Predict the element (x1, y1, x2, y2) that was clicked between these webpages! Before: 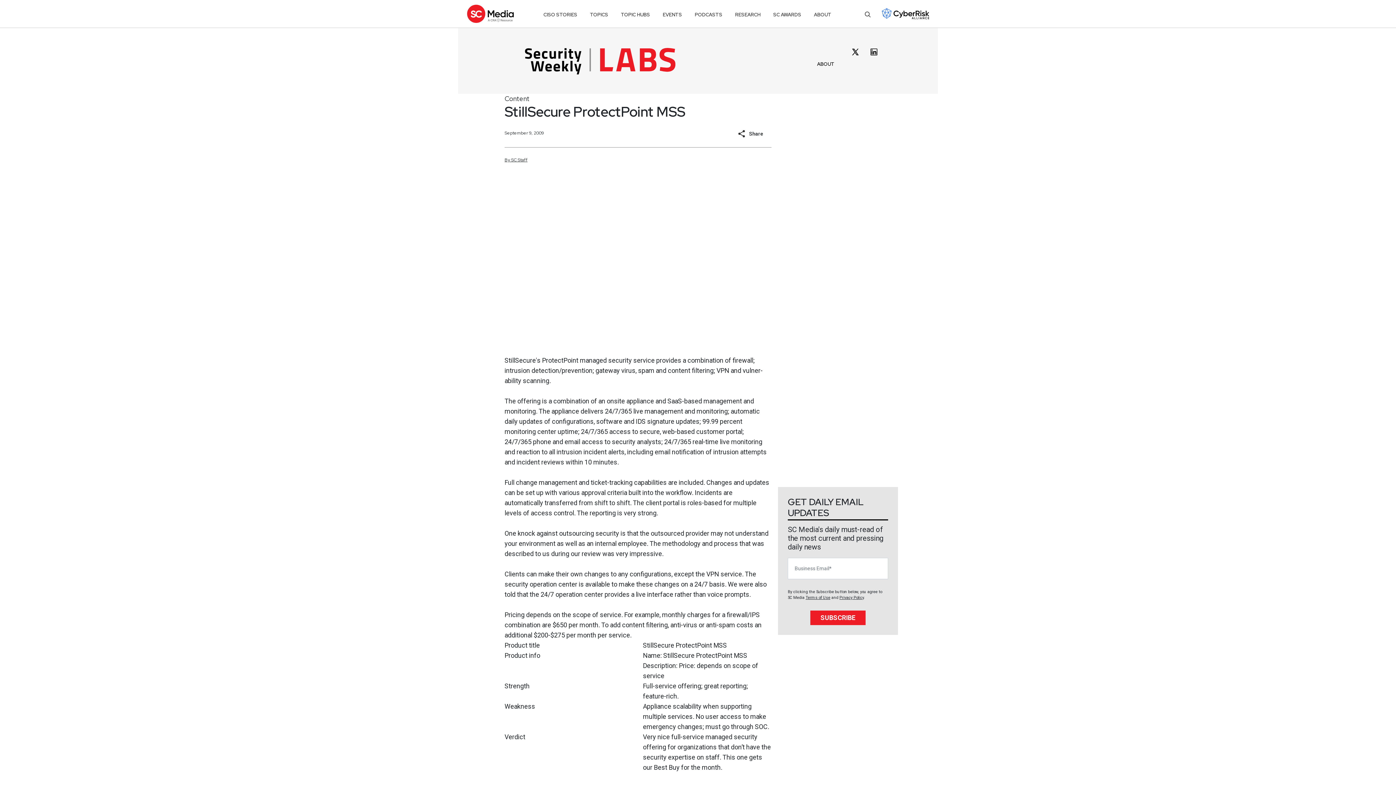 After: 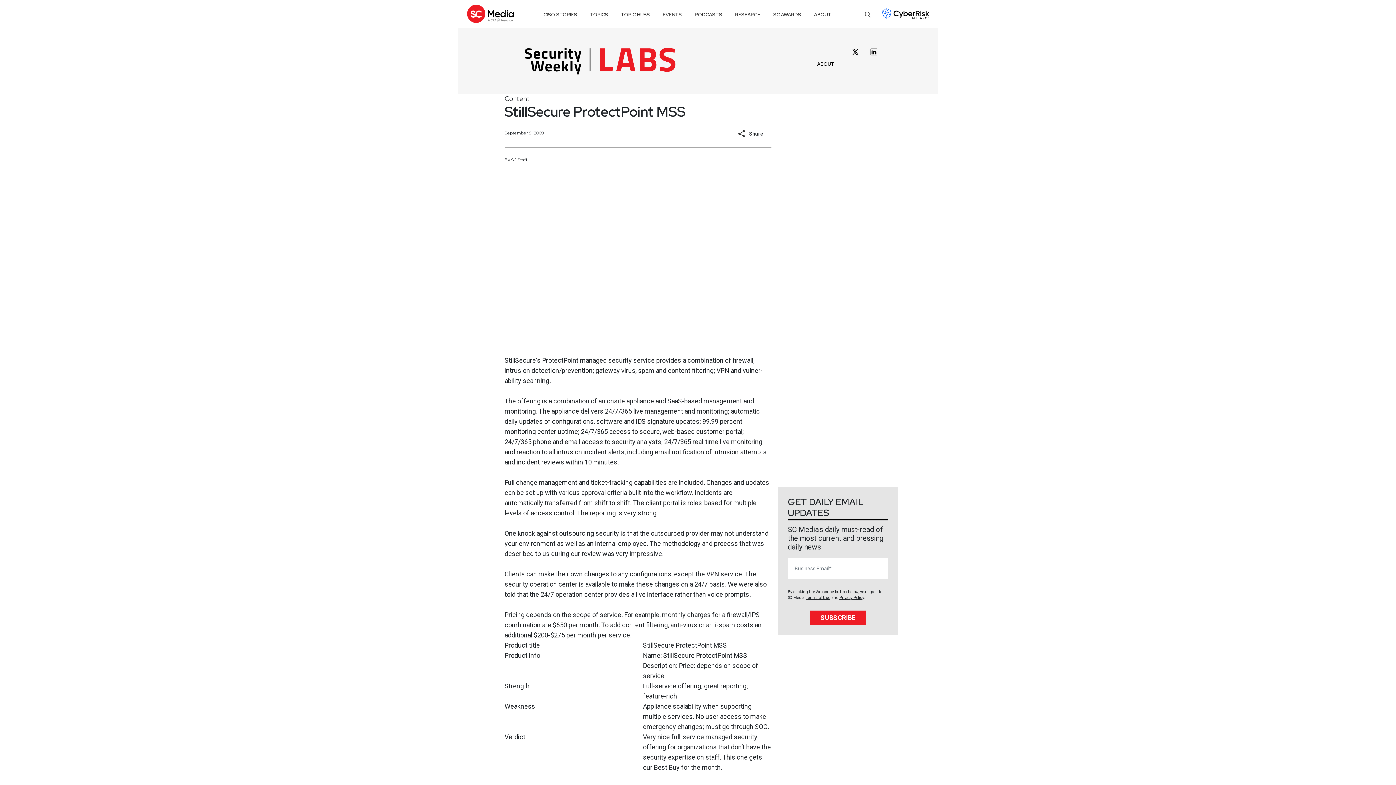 Action: bbox: (662, 8, 682, 21) label: EVENTS